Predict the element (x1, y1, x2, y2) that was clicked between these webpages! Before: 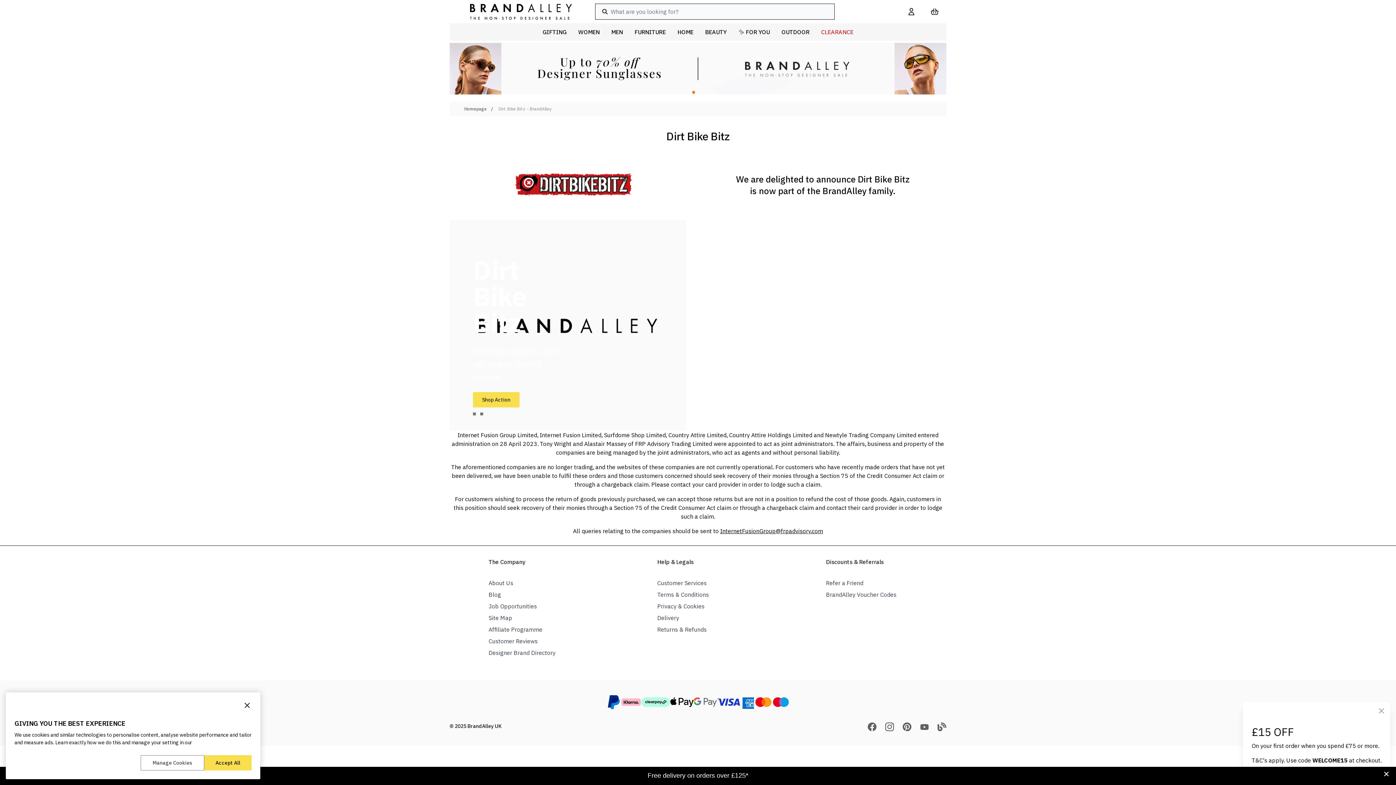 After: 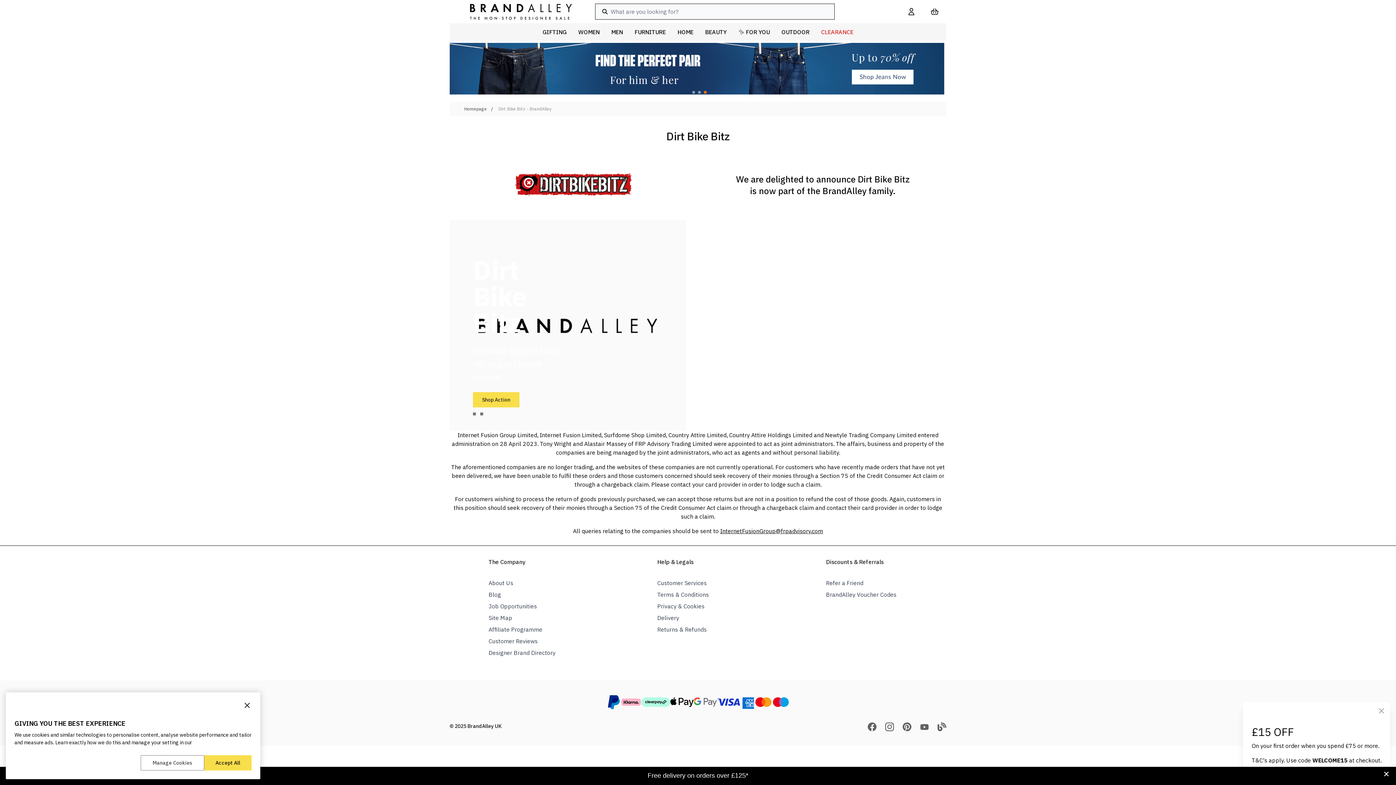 Action: label: Blog bbox: (488, 591, 501, 598)